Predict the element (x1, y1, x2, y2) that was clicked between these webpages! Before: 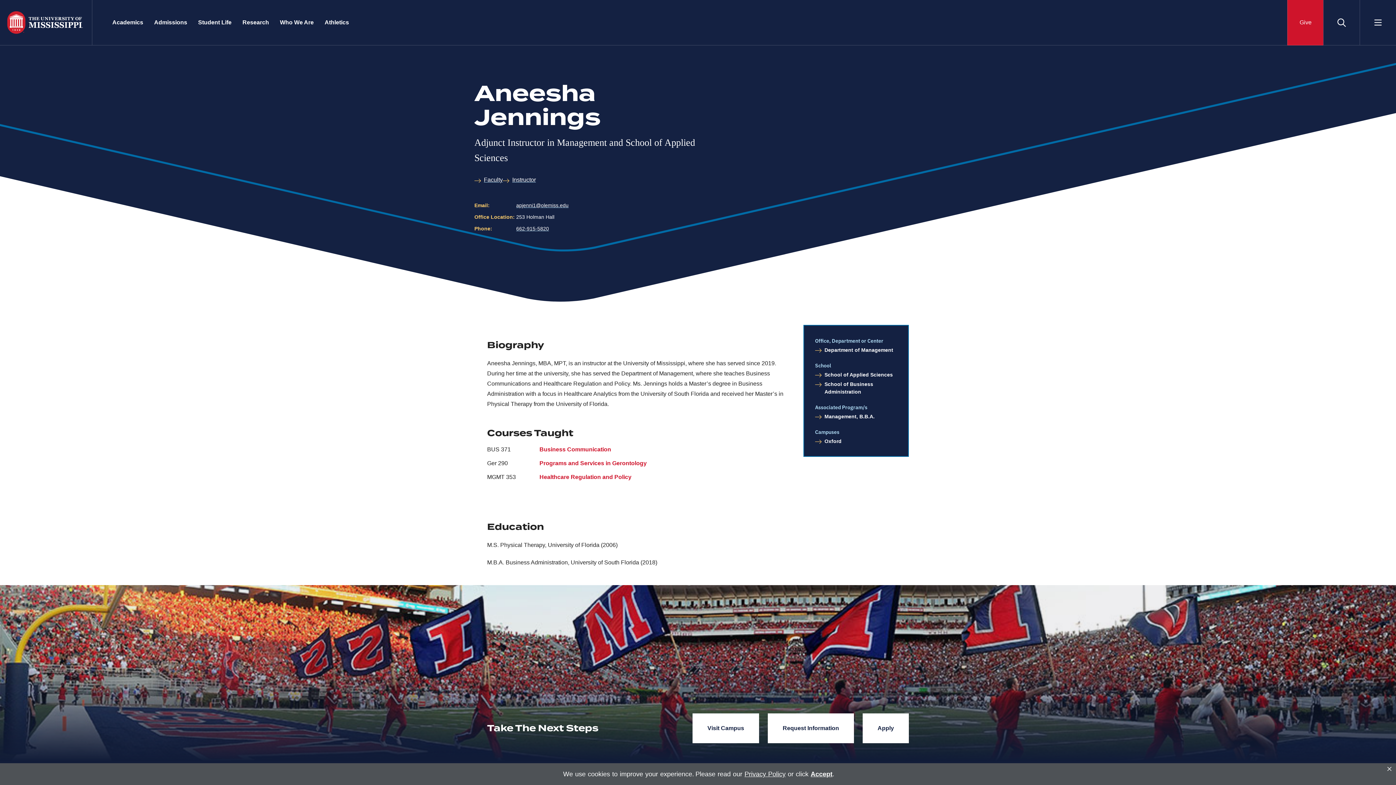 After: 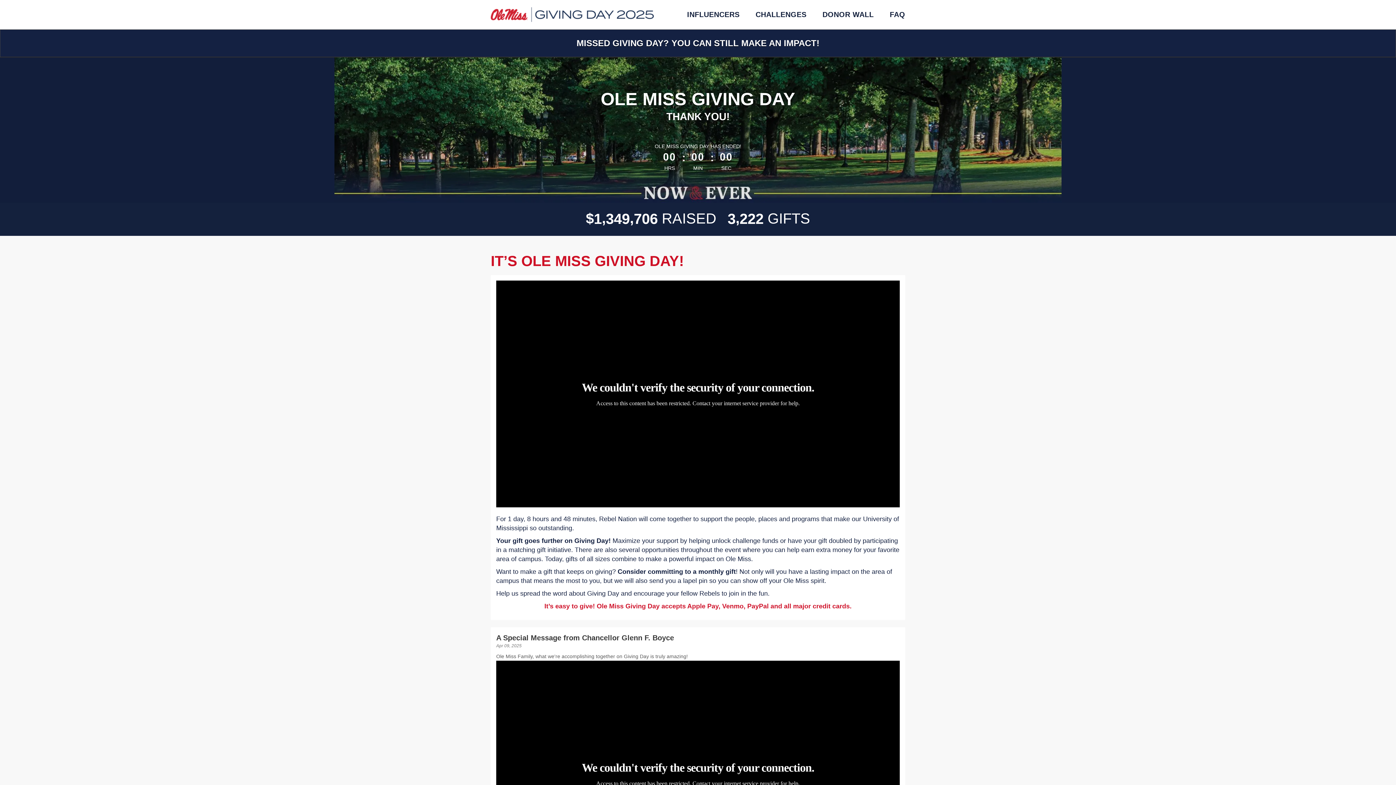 Action: label: Give bbox: (1287, 0, 1323, 45)